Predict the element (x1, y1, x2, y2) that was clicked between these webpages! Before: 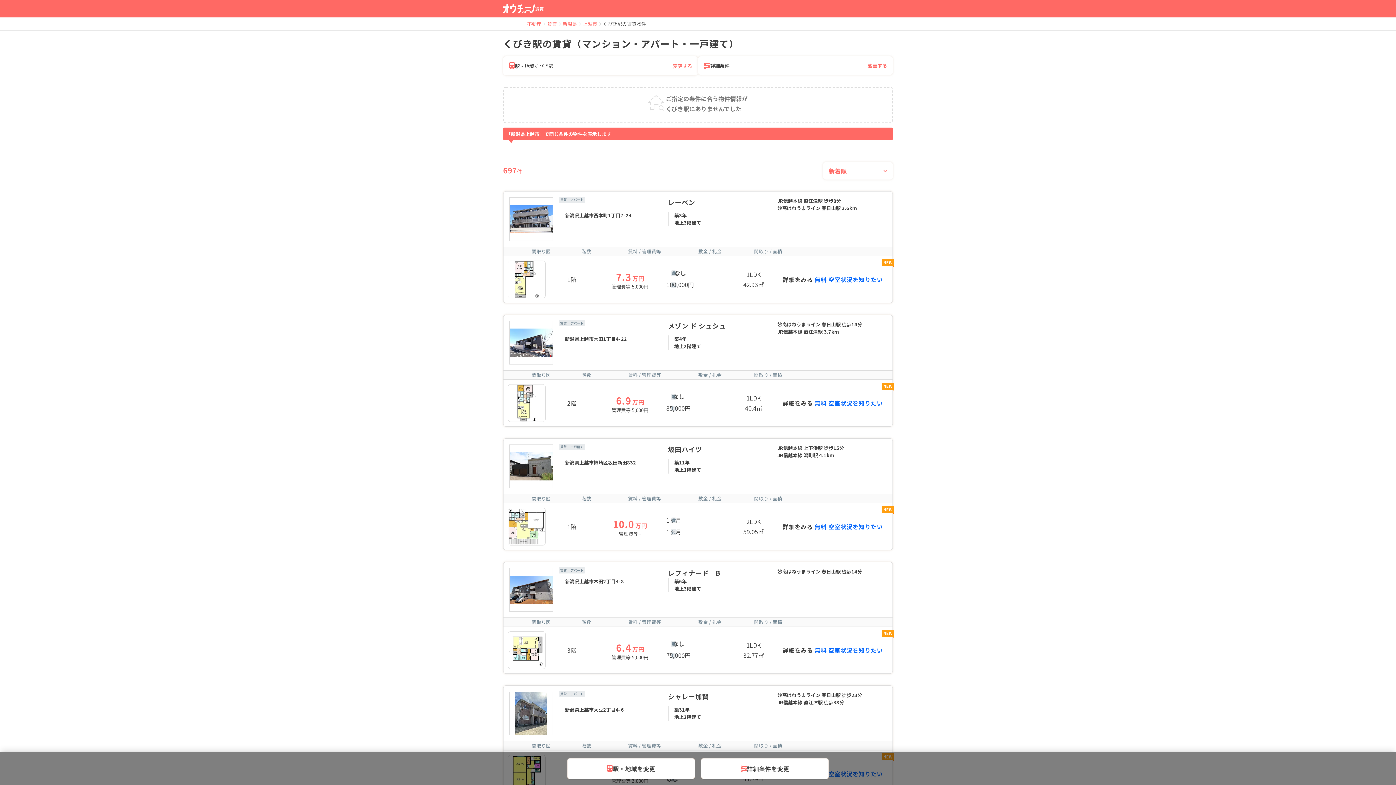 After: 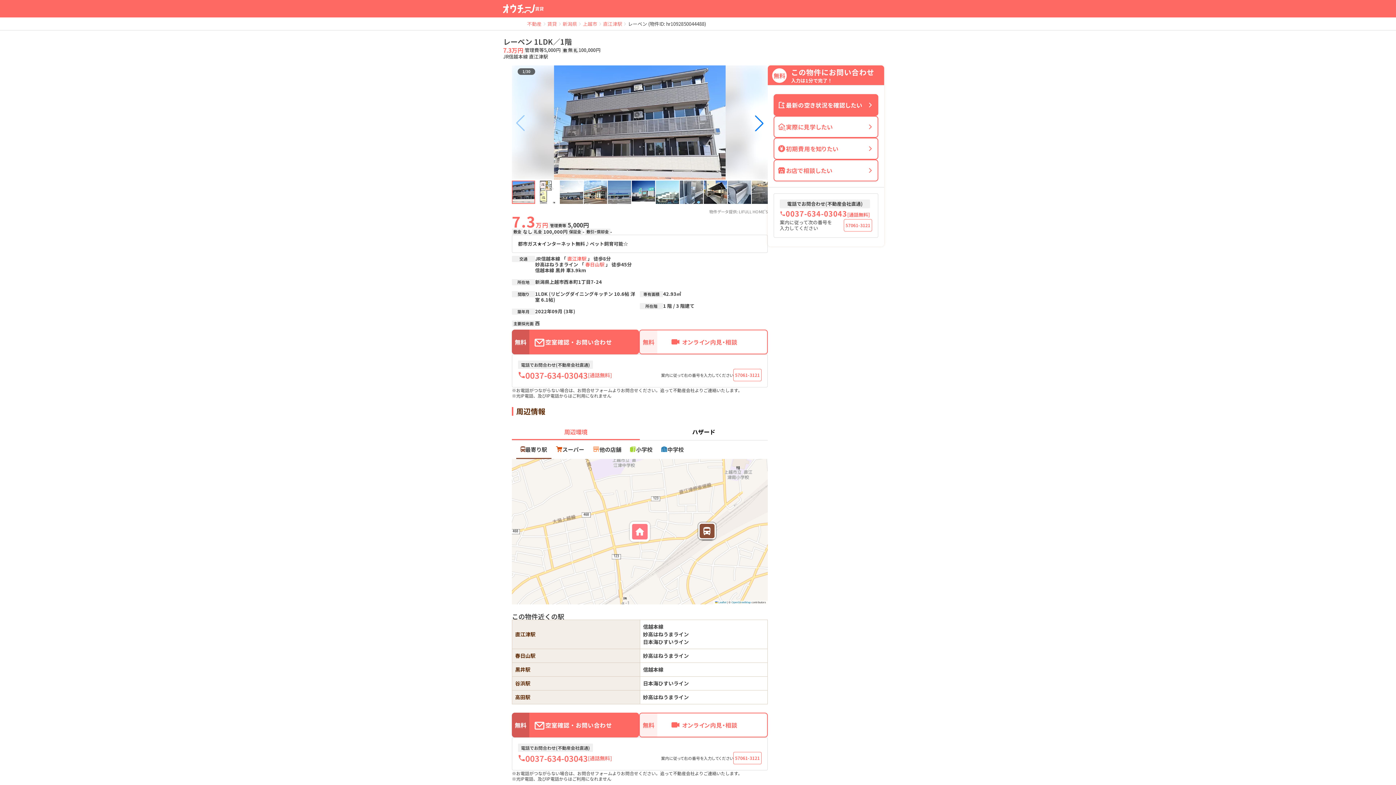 Action: bbox: (508, 260, 545, 298)